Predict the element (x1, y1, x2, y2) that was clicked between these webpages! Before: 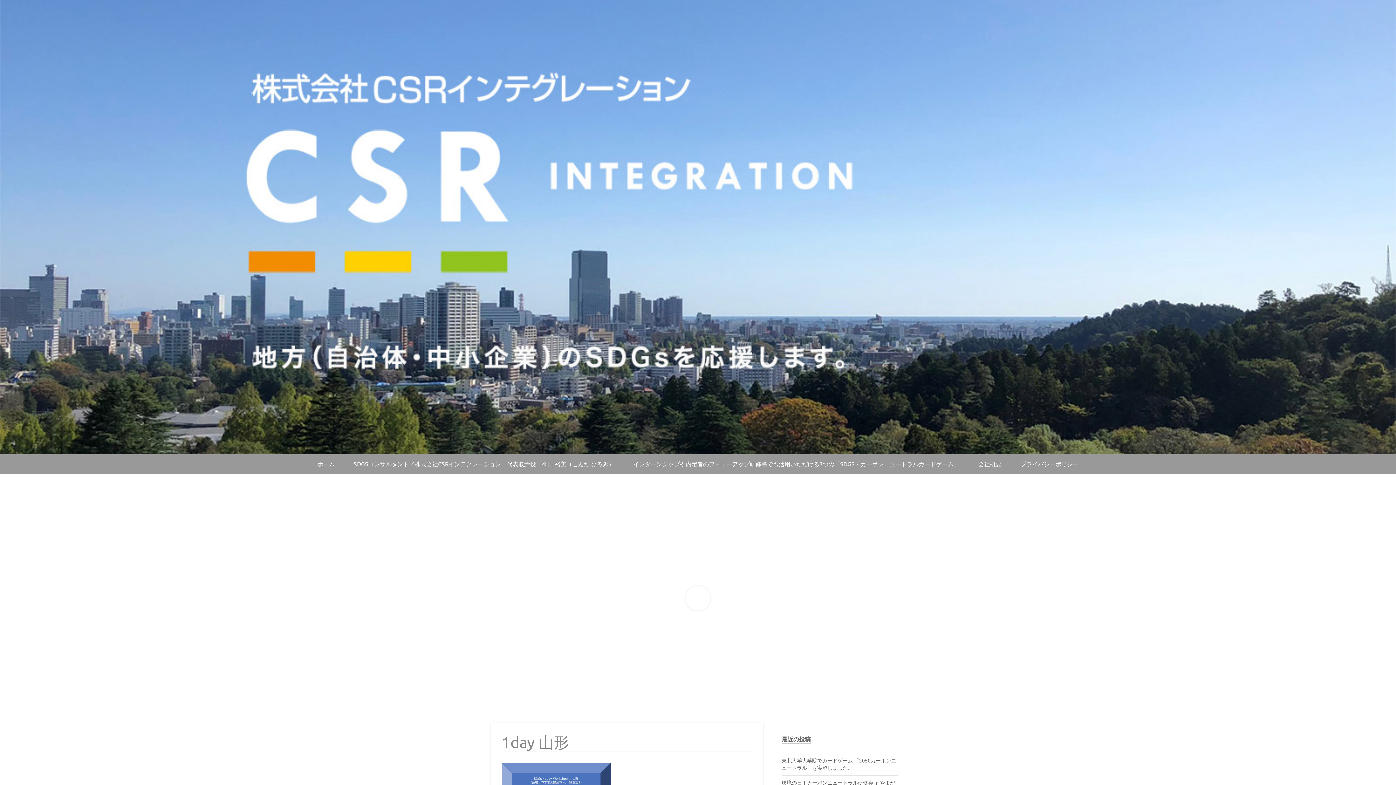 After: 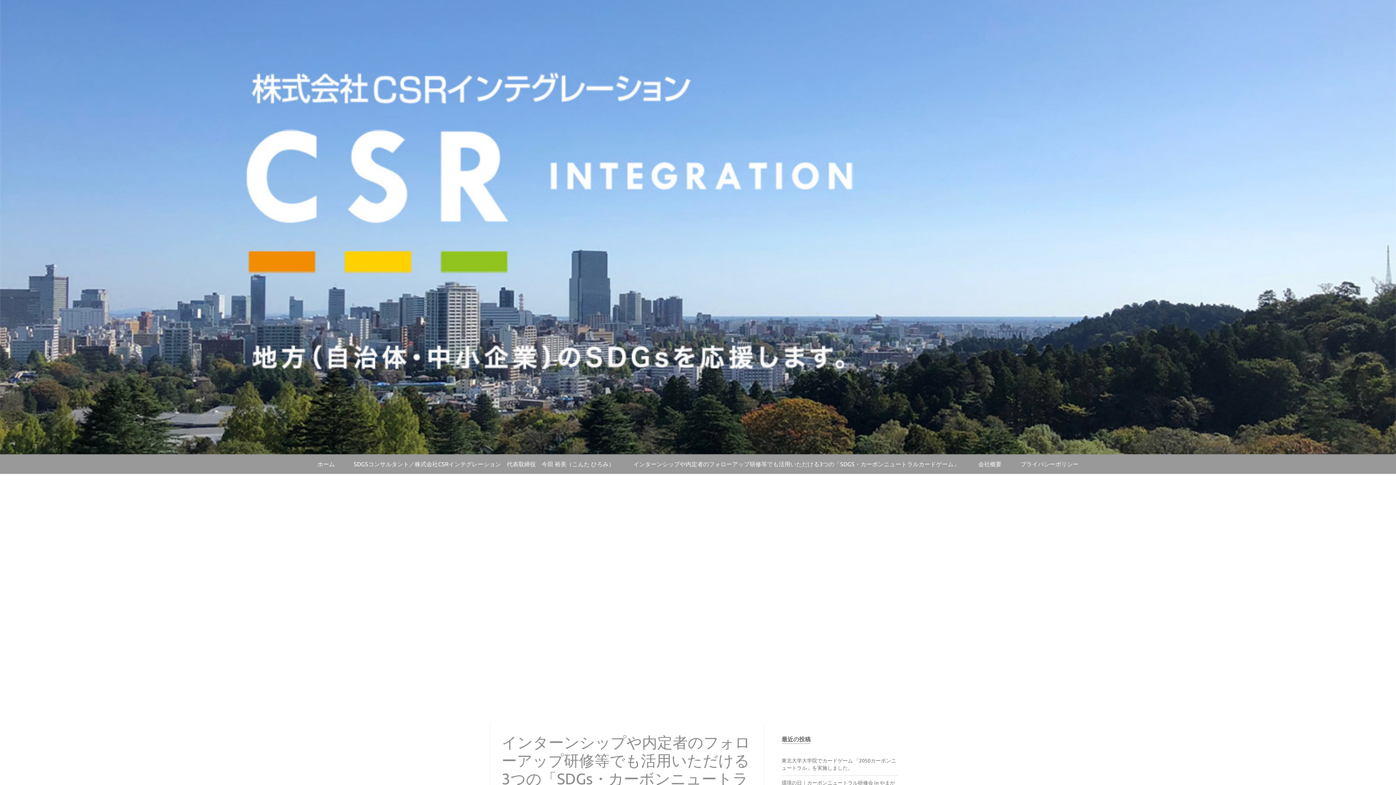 Action: label: インターンシップや内定者のフォローアップ研修等でも活用いただける3つの「SDGS・カーボンニュートラルカードゲーム」 bbox: (633, 461, 959, 467)